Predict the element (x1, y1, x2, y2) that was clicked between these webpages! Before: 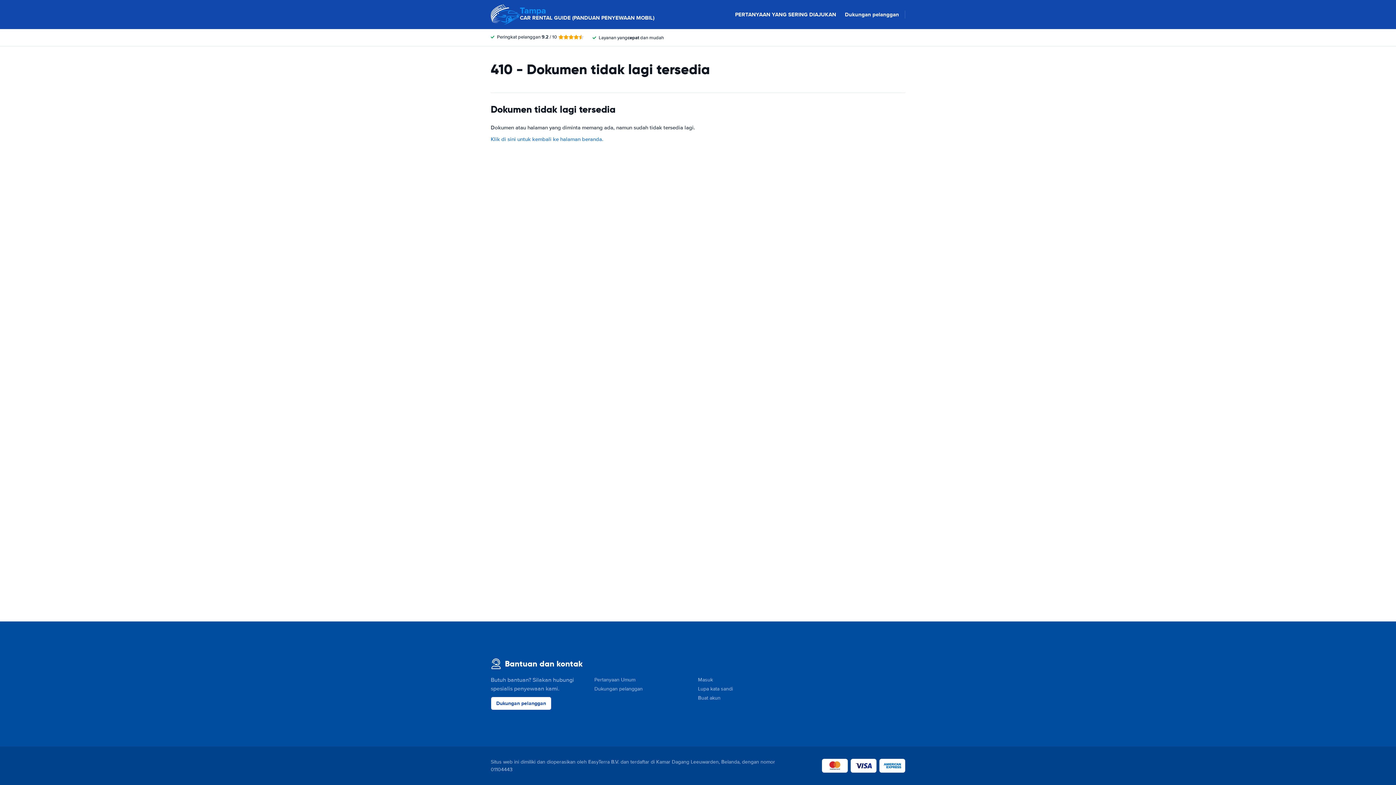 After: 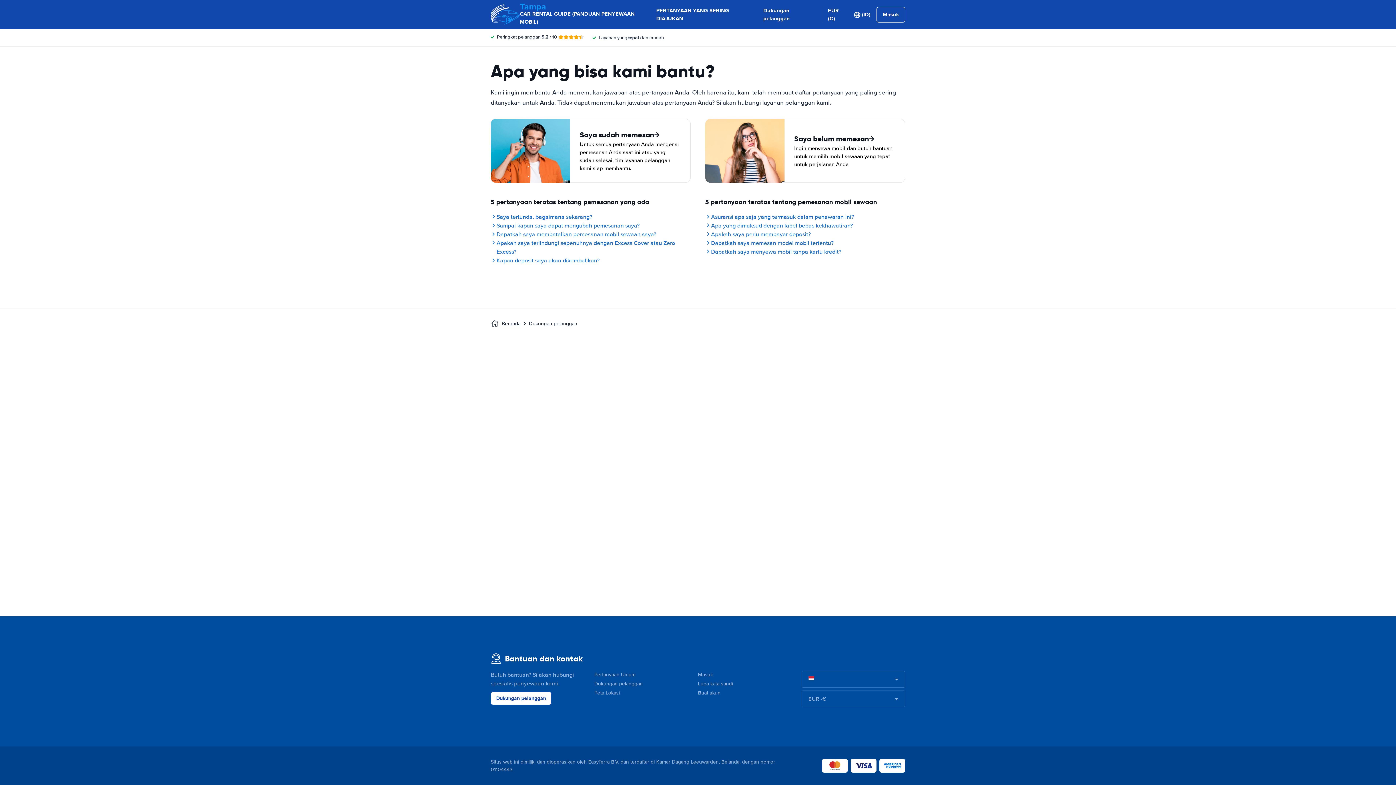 Action: label: Dukungan pelanggan bbox: (845, 10, 899, 18)